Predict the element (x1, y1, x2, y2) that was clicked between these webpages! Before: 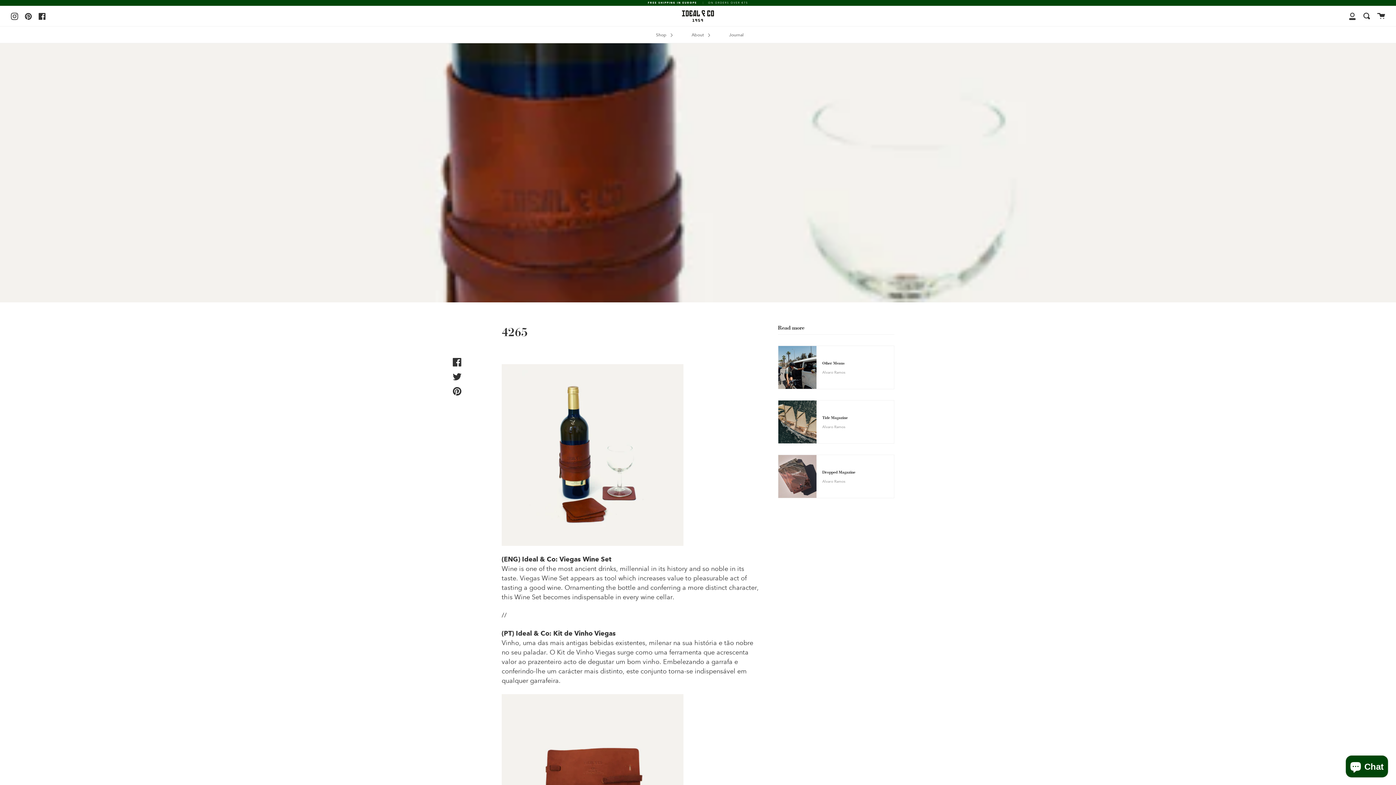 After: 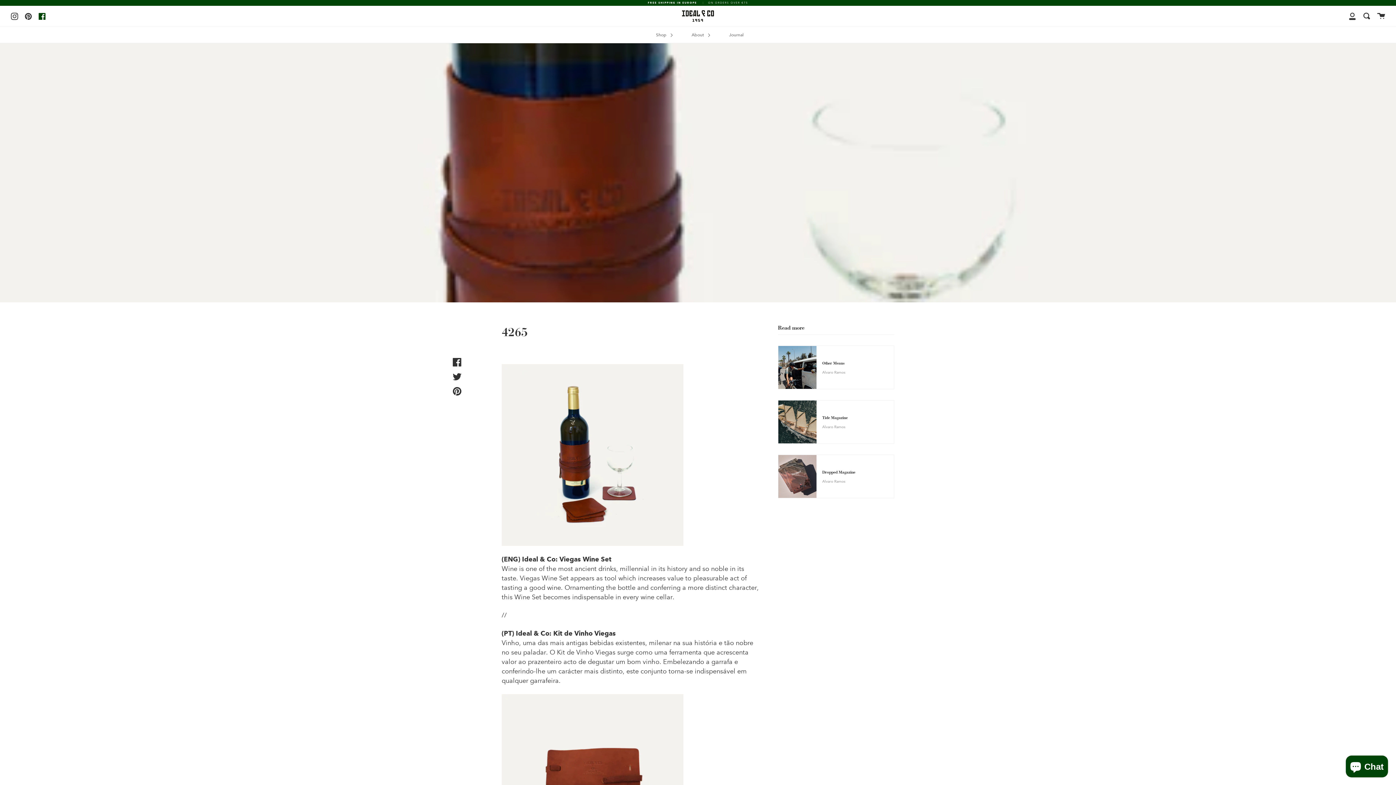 Action: label: Facebook bbox: (38, 11, 45, 19)